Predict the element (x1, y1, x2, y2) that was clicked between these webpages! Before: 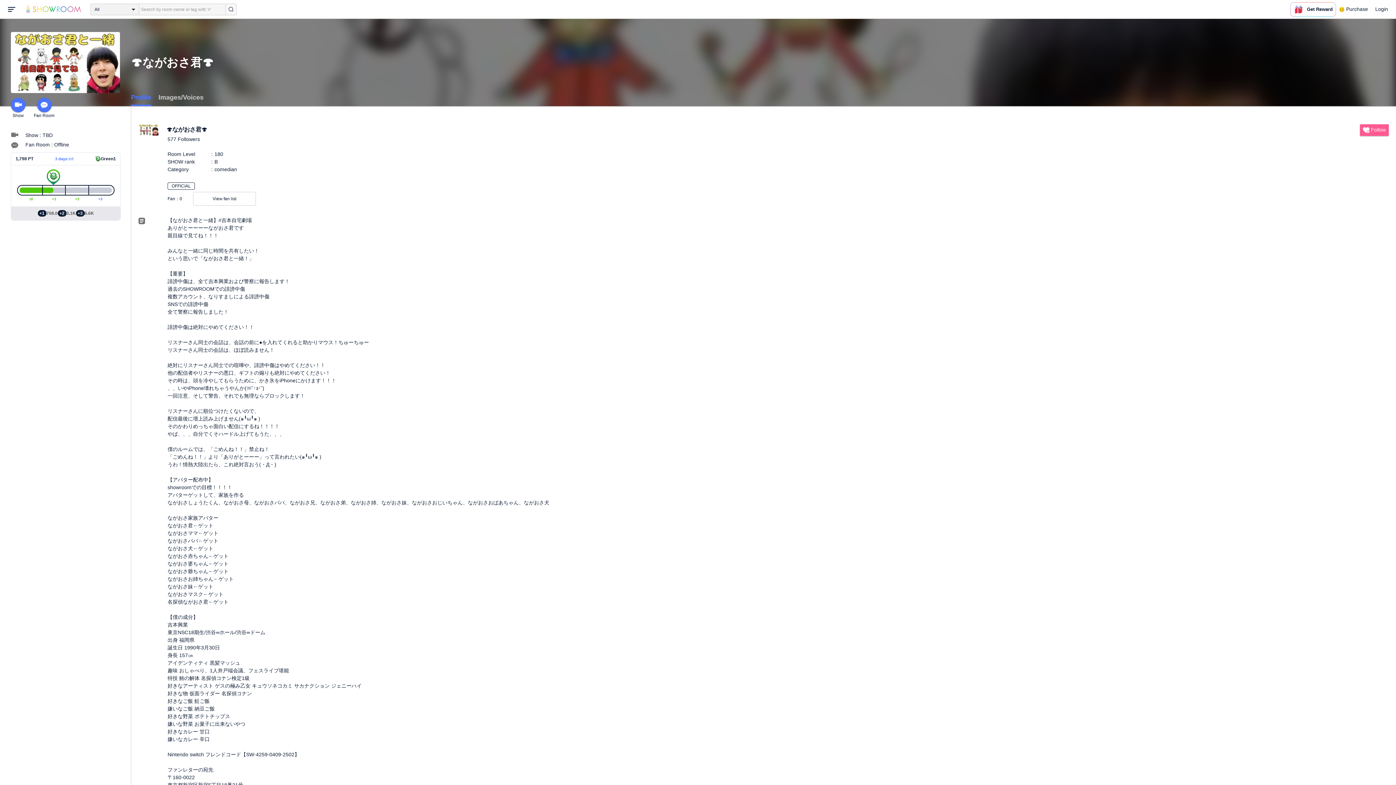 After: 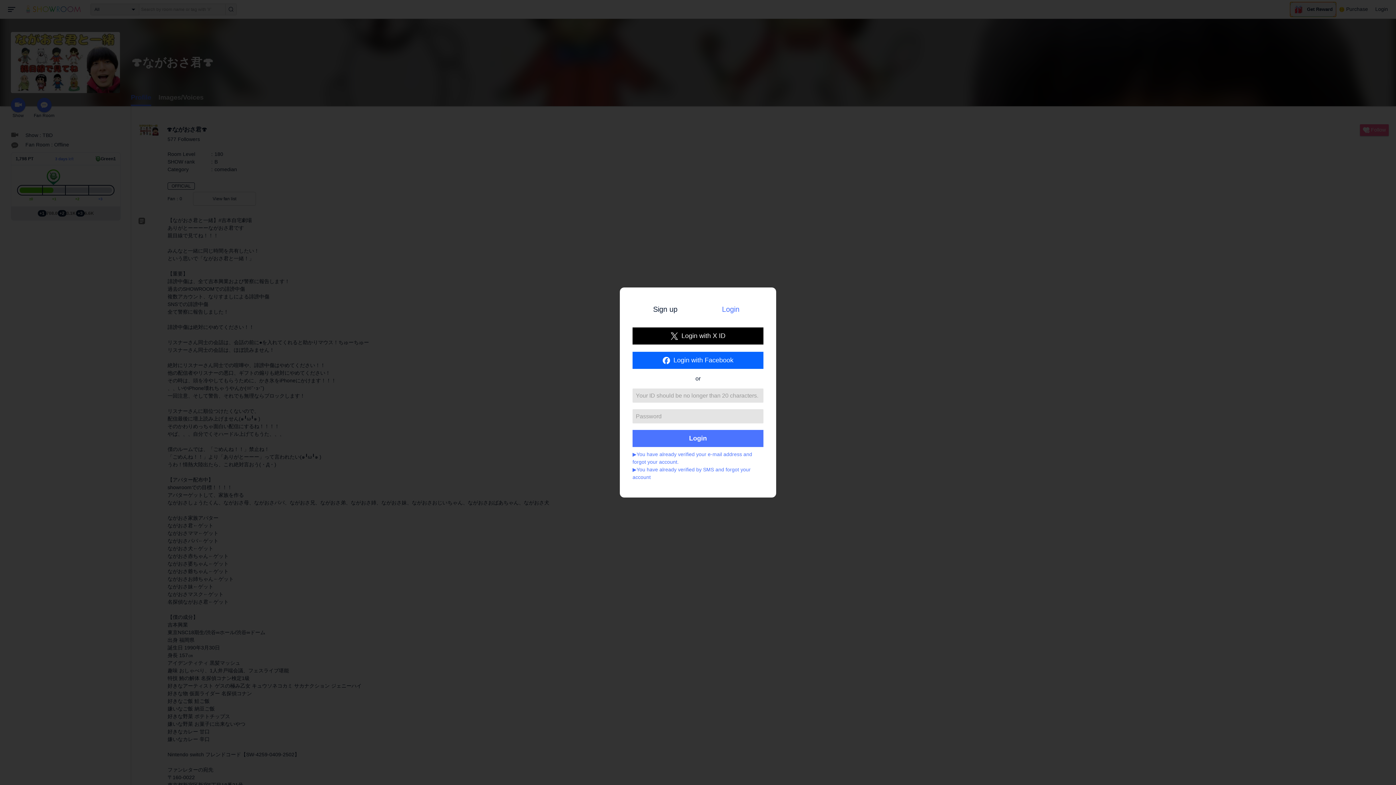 Action: label: Get Reward bbox: (1290, 2, 1336, 16)